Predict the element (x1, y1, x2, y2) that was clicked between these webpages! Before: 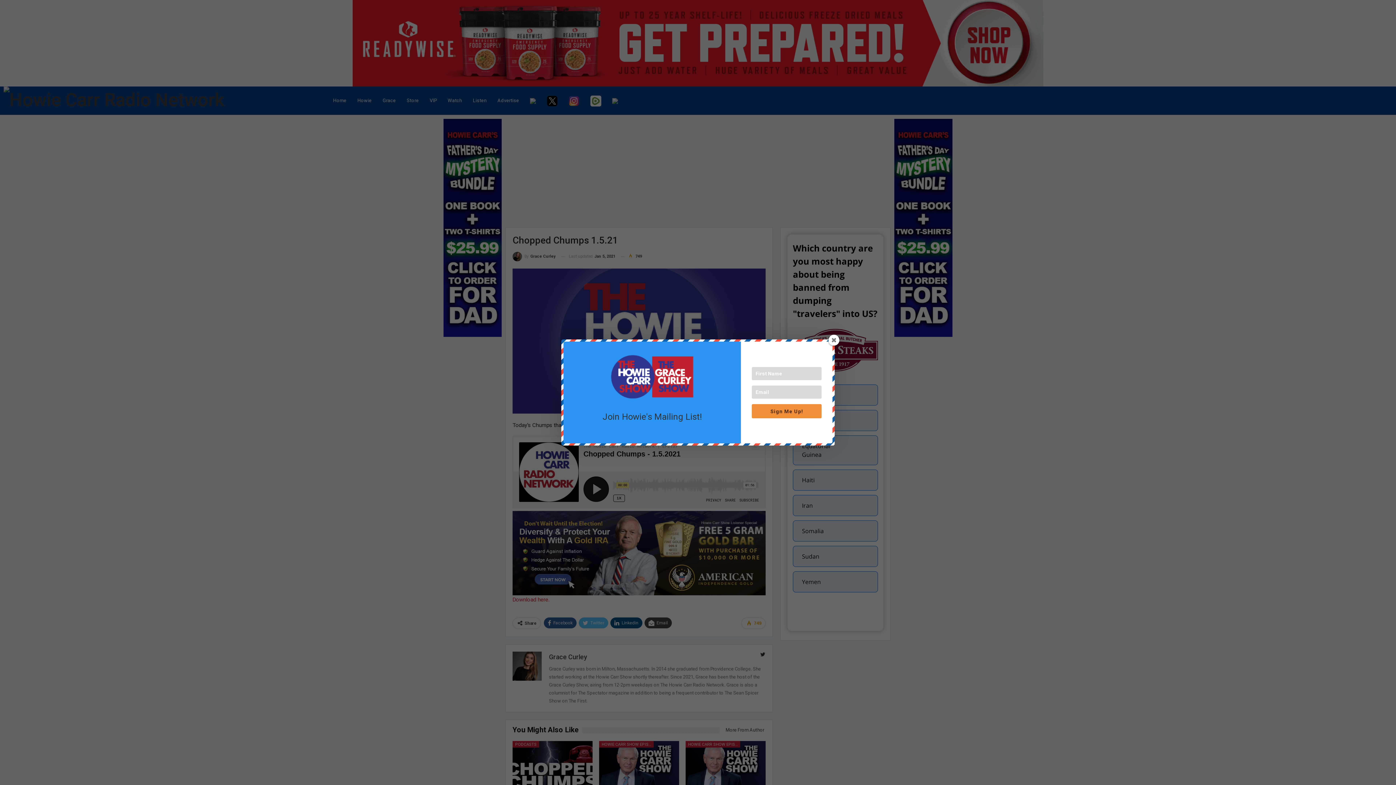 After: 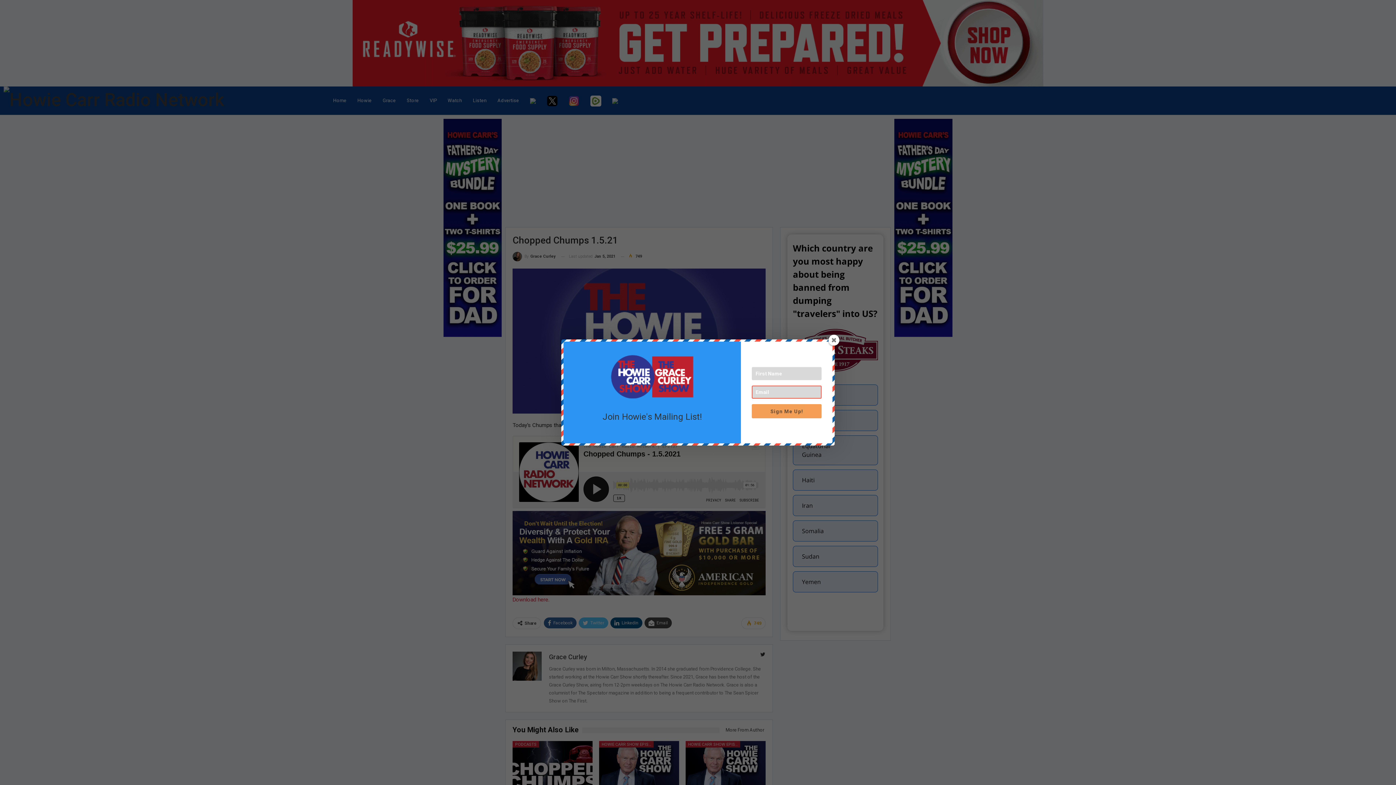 Action: label: Sign Me Up! bbox: (752, 404, 821, 418)